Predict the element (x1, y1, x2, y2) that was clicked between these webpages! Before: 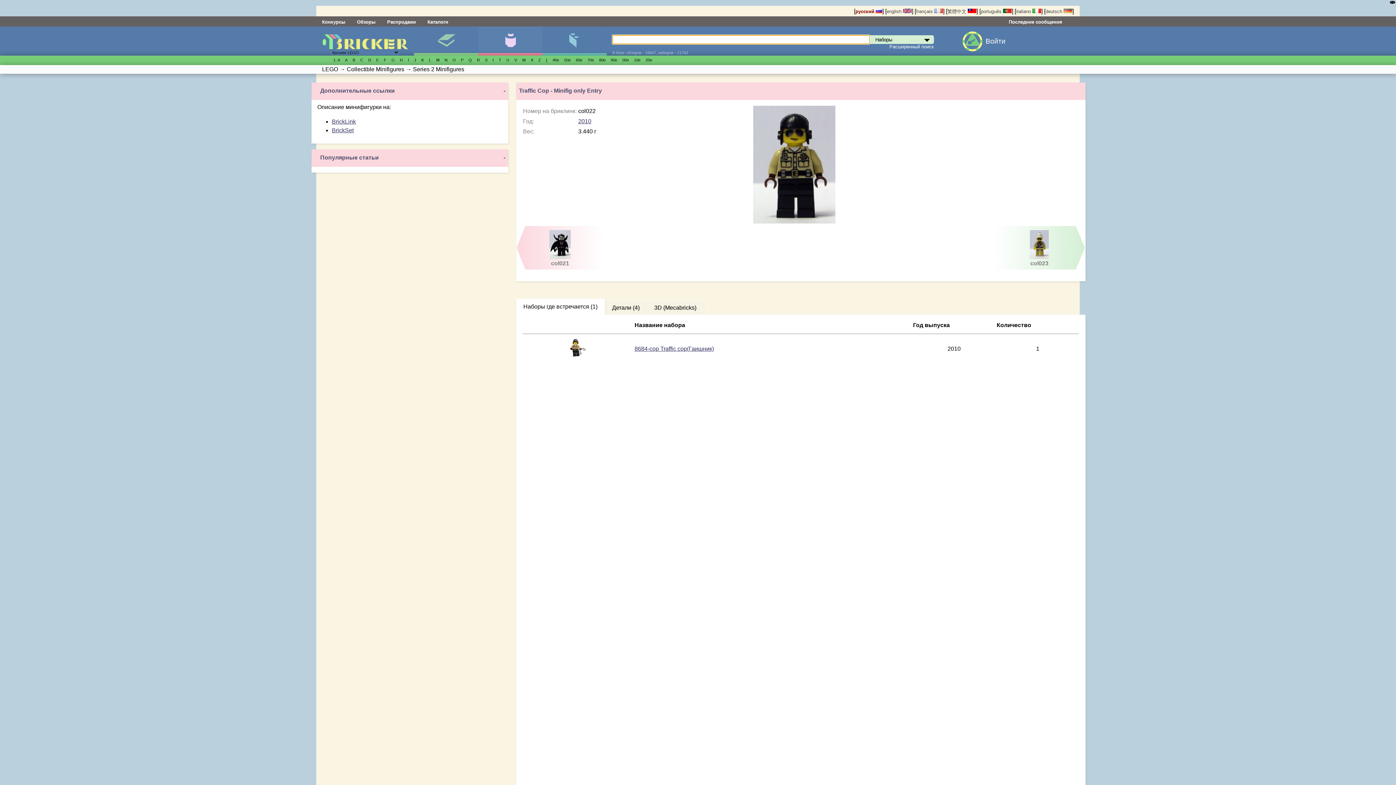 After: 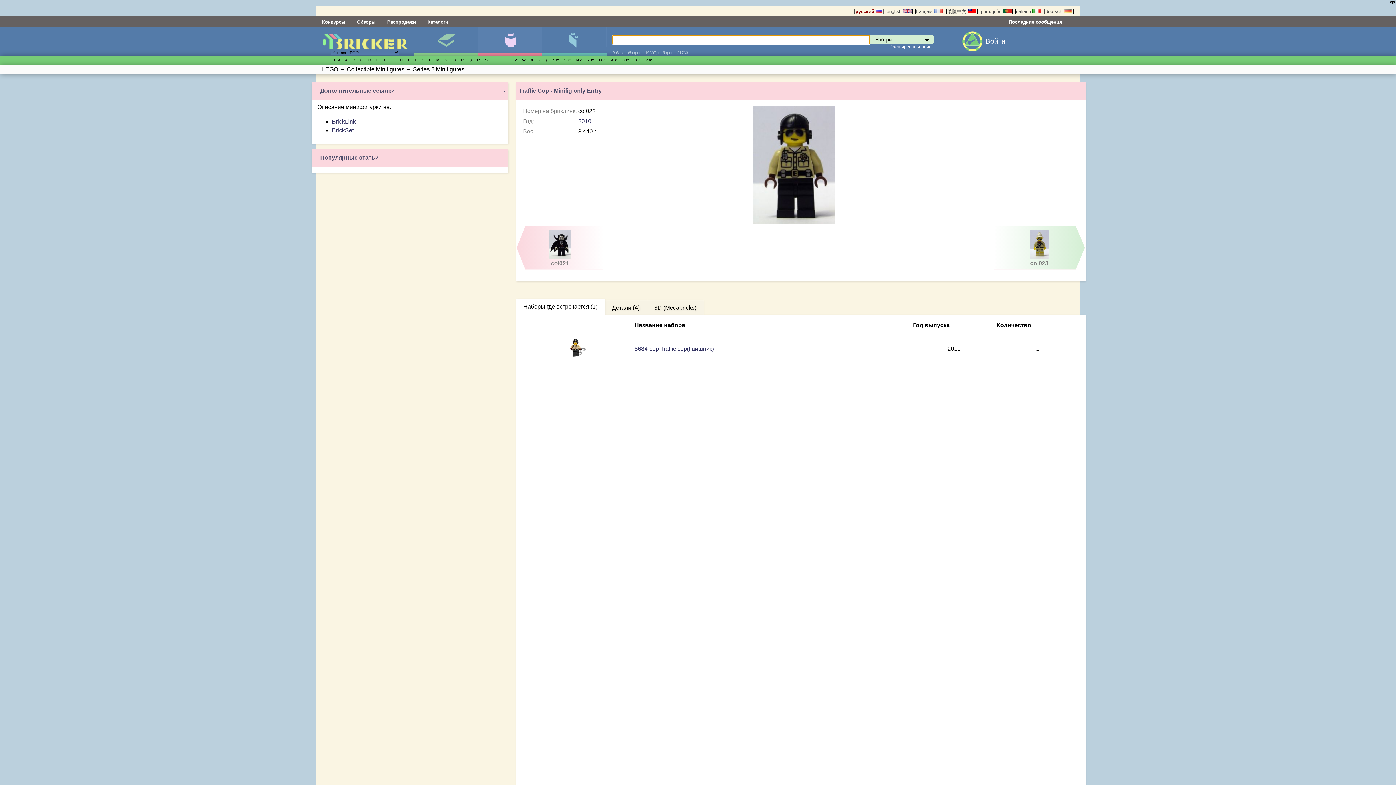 Action: bbox: (855, 8, 882, 14) label: русский 